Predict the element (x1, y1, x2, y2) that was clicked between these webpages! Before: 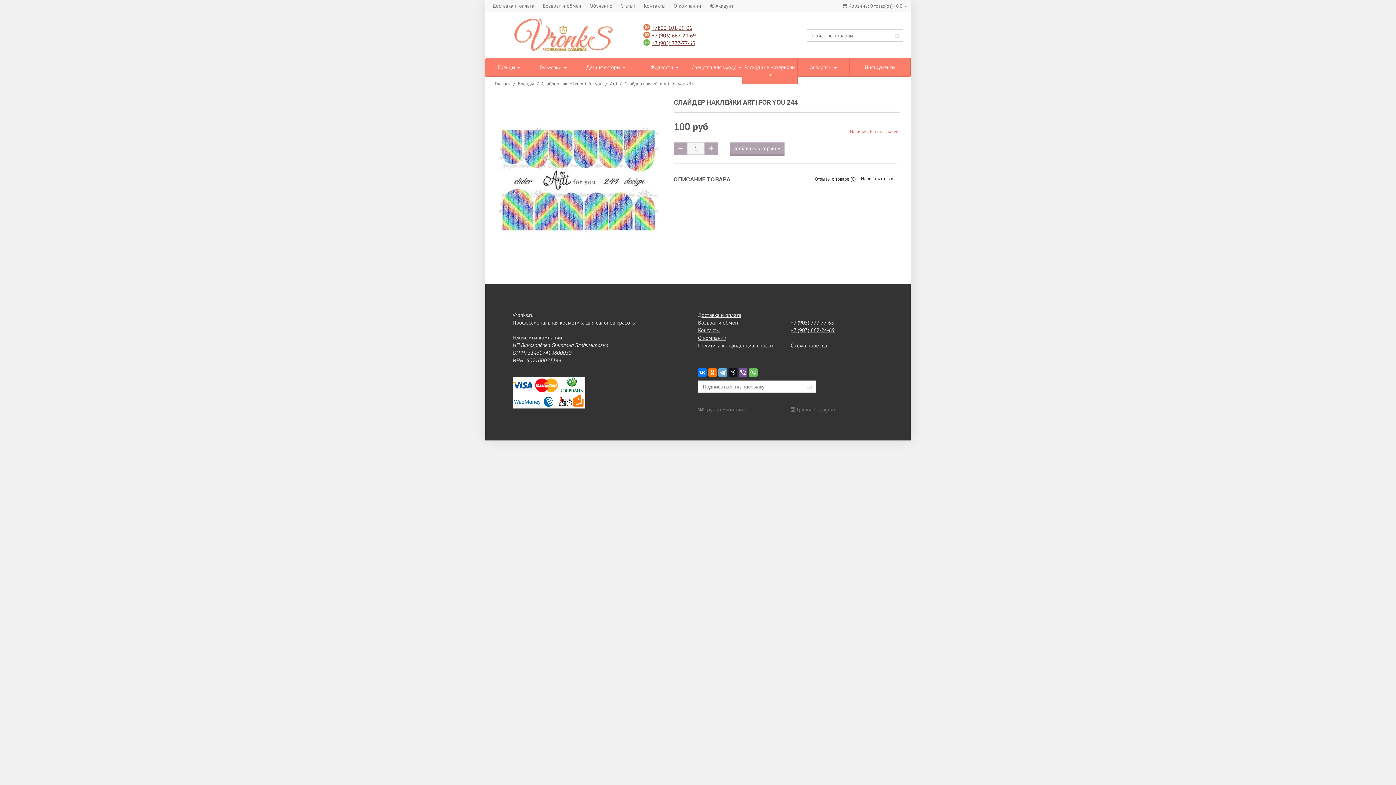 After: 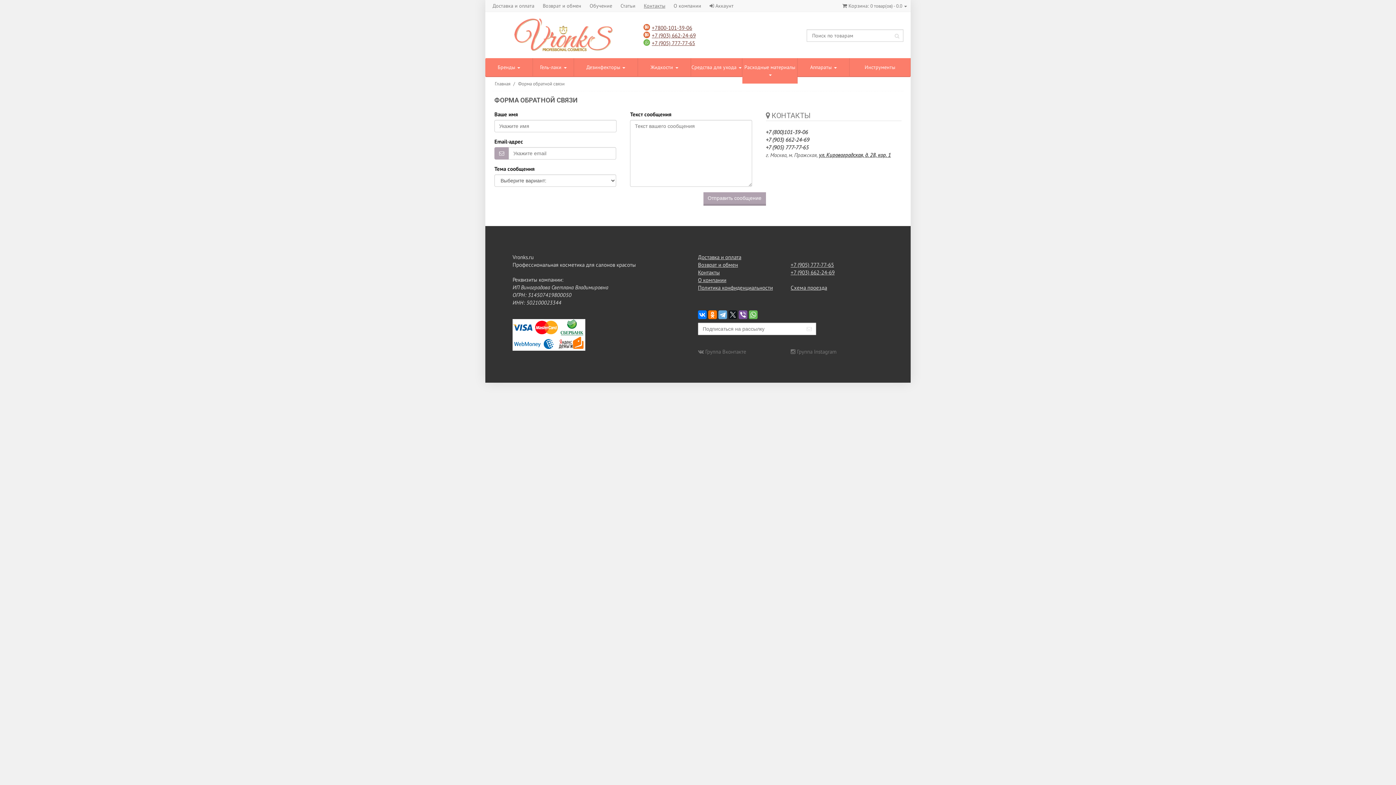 Action: bbox: (644, 2, 665, 8) label: Контакты